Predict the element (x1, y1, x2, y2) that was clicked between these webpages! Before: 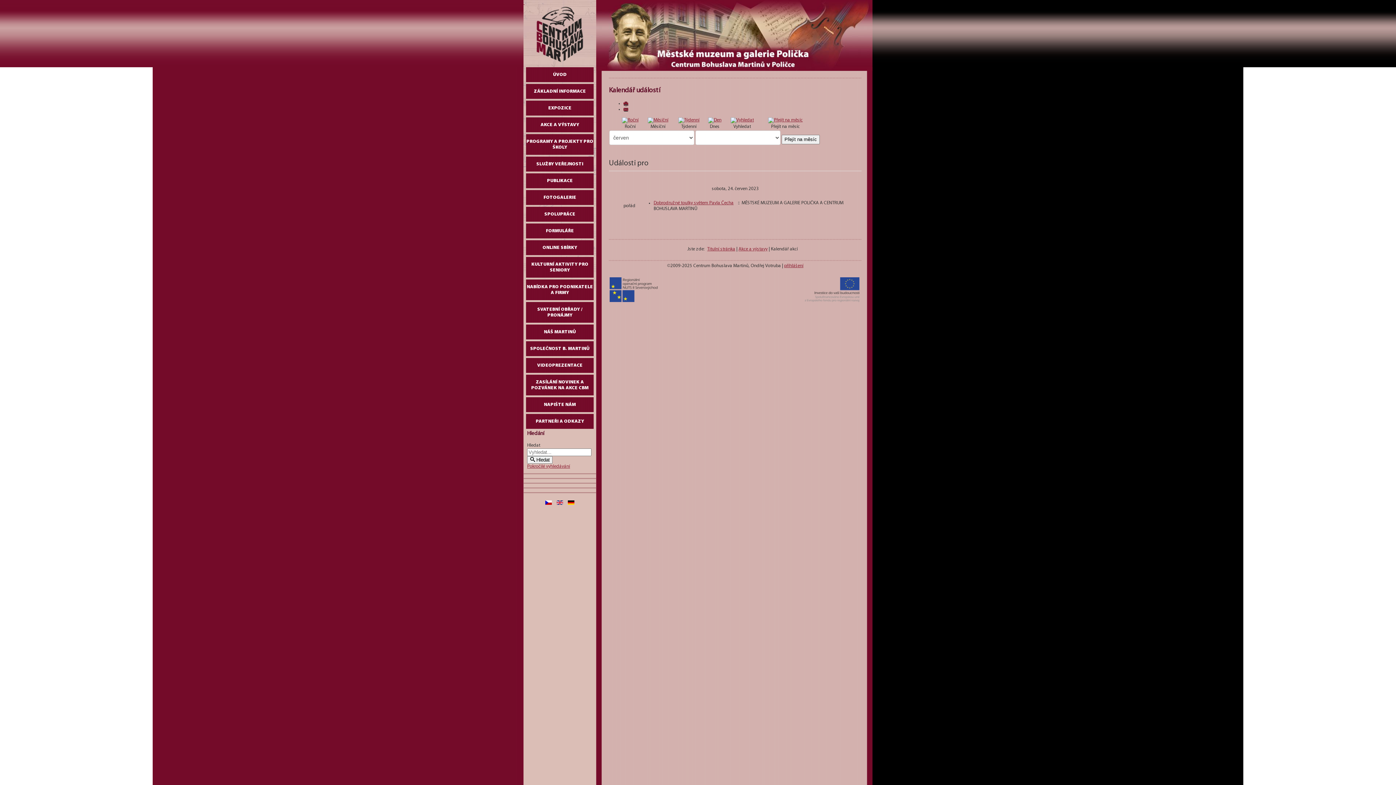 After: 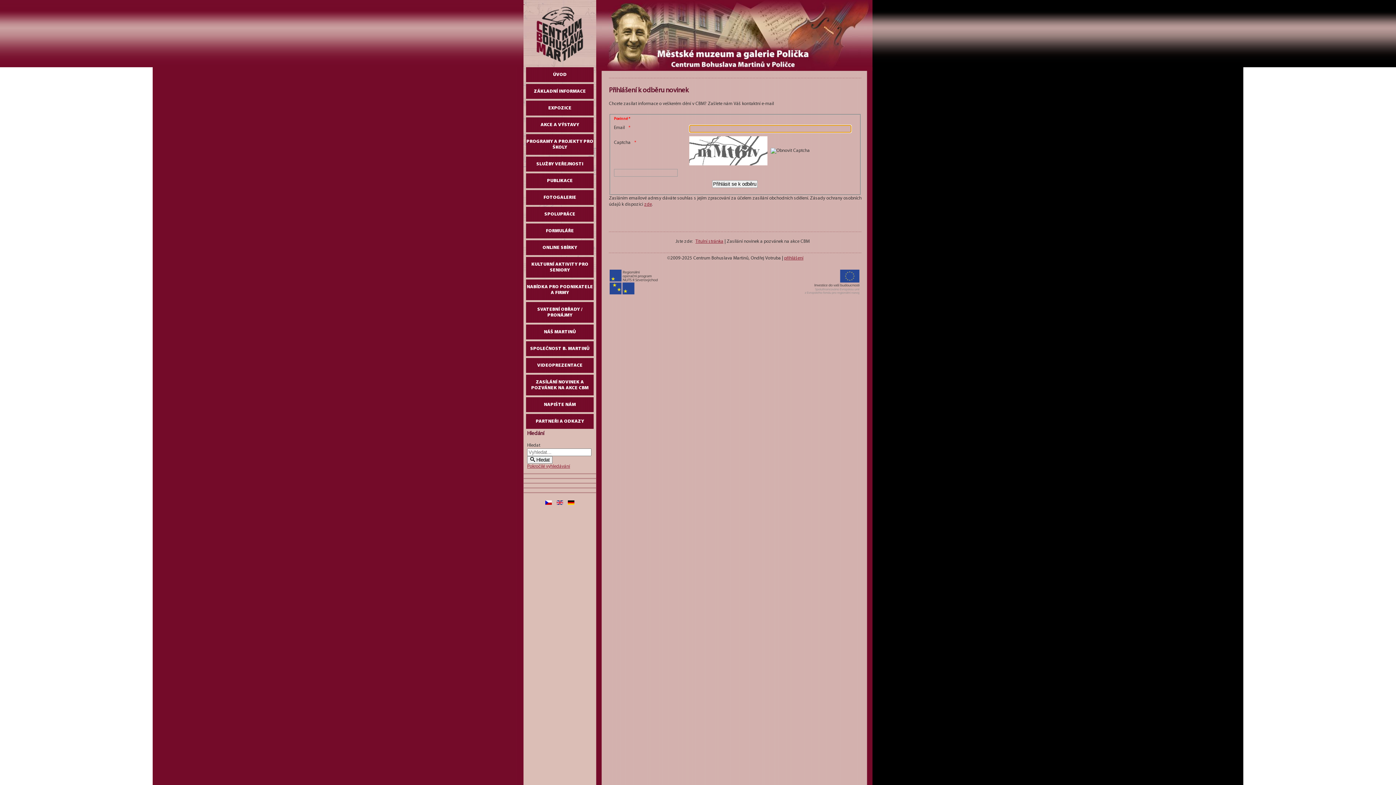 Action: label: ZASÍLÁNÍ NOVINEK A POZVÁNEK NA AKCE CBM bbox: (526, 374, 593, 395)